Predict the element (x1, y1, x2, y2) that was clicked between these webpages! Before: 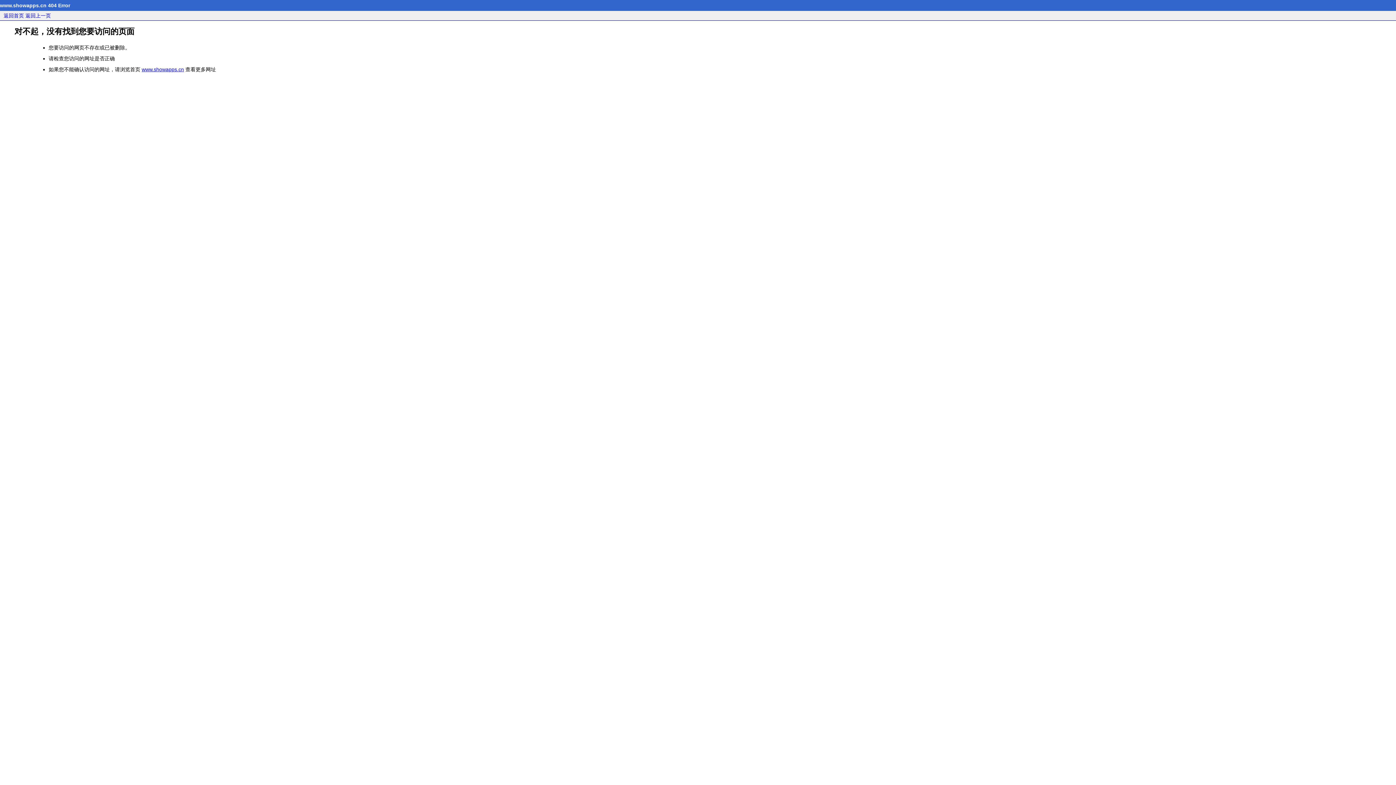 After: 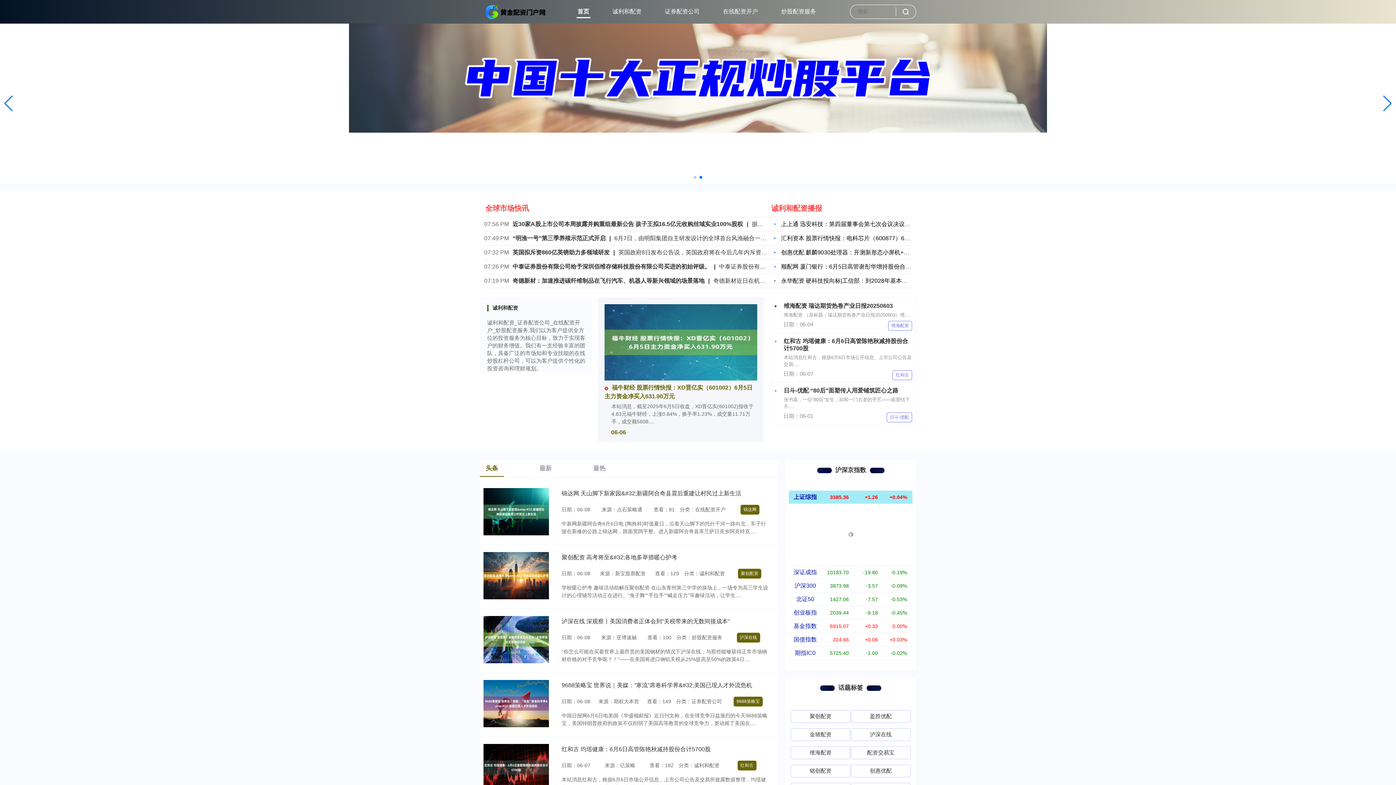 Action: label: www.showapps.cn bbox: (141, 66, 184, 72)